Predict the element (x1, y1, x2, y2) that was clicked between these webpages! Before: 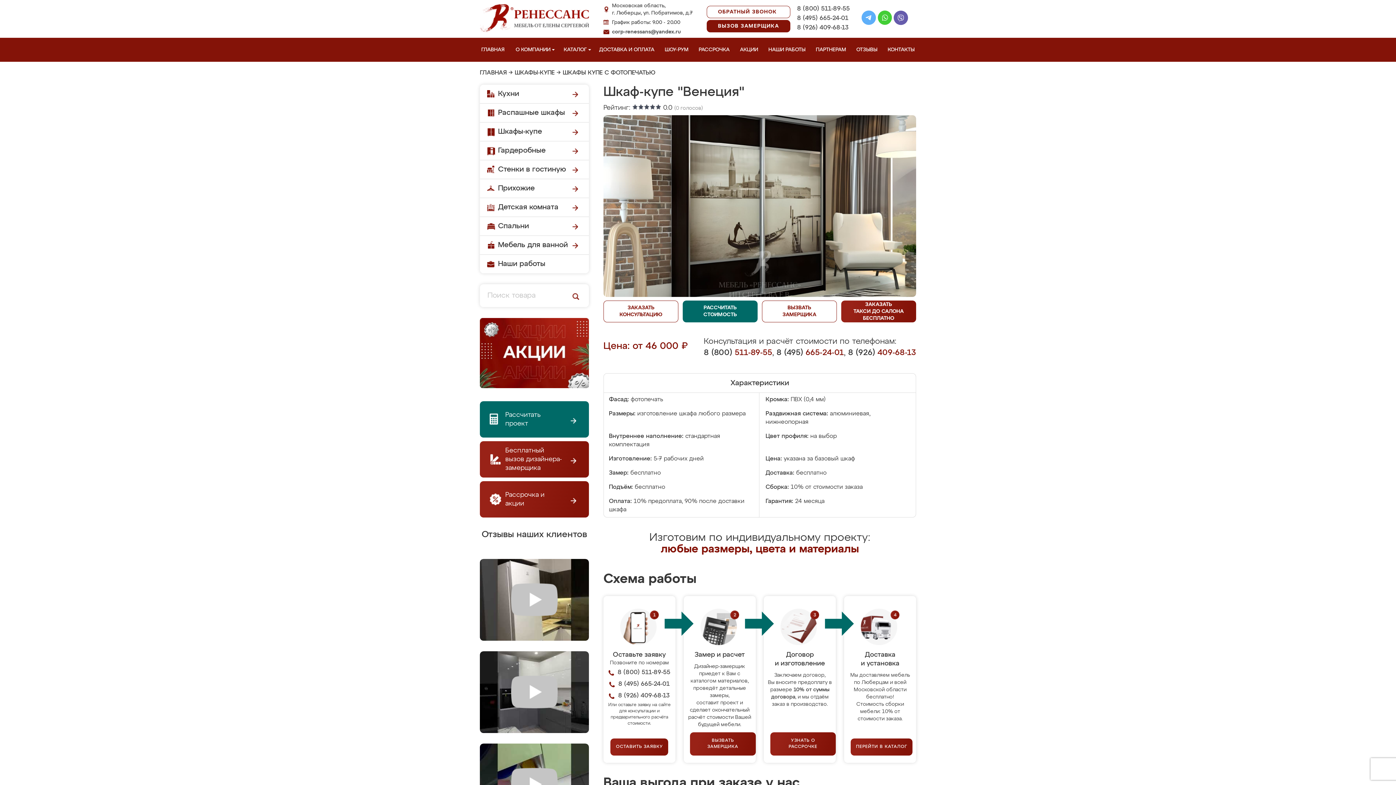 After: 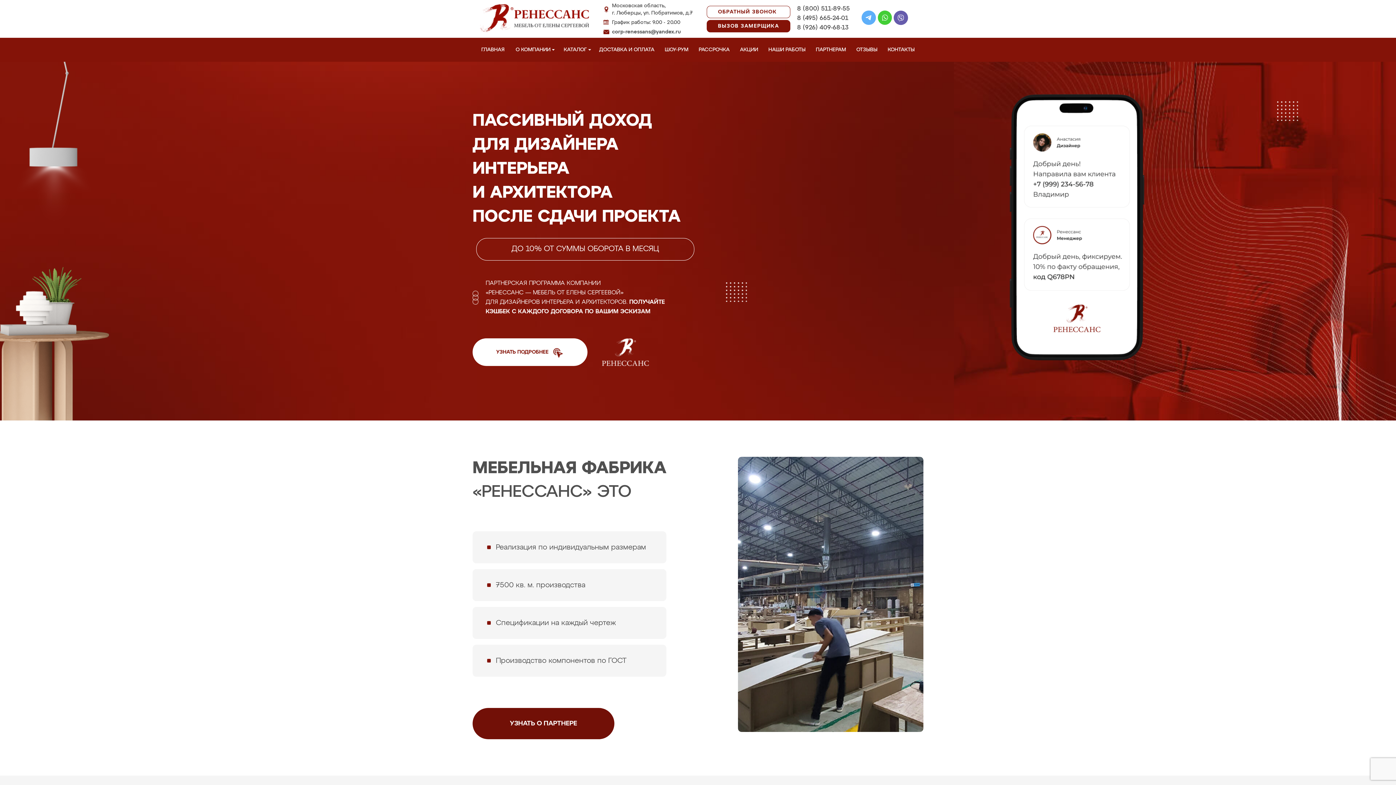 Action: bbox: (814, 37, 850, 61) label: ПАРТНЕРАМ